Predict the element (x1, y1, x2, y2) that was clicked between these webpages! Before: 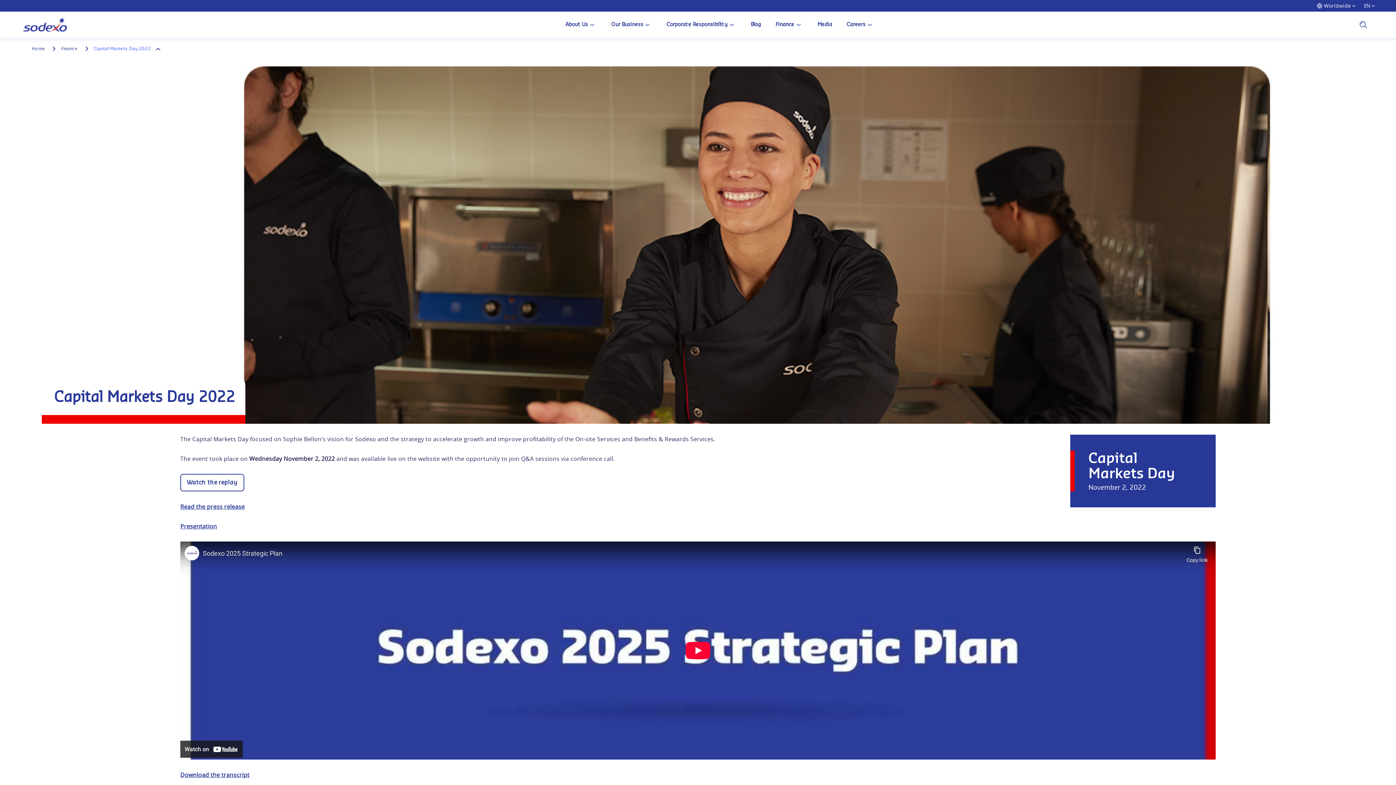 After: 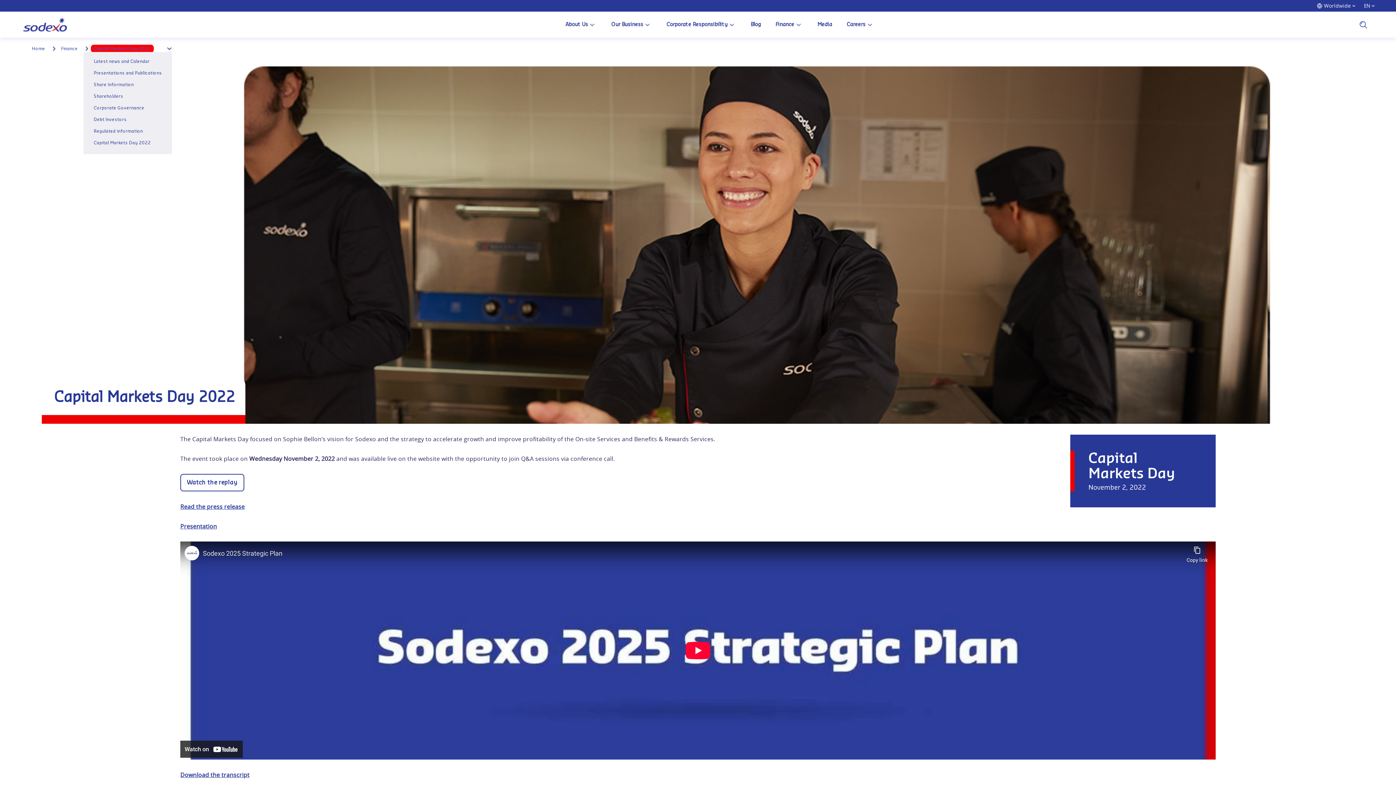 Action: label: Capital Markets Day 2022 bbox: (90, 44, 153, 52)